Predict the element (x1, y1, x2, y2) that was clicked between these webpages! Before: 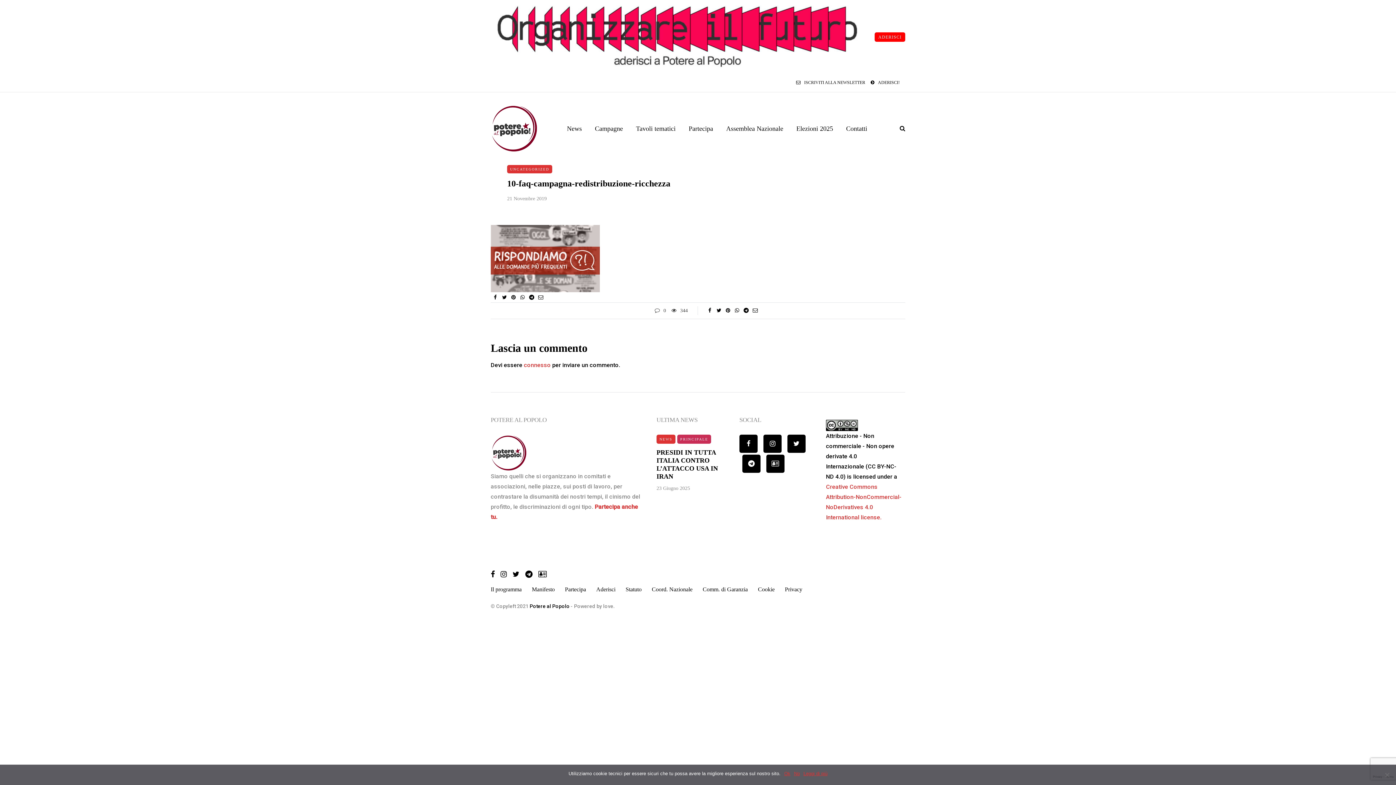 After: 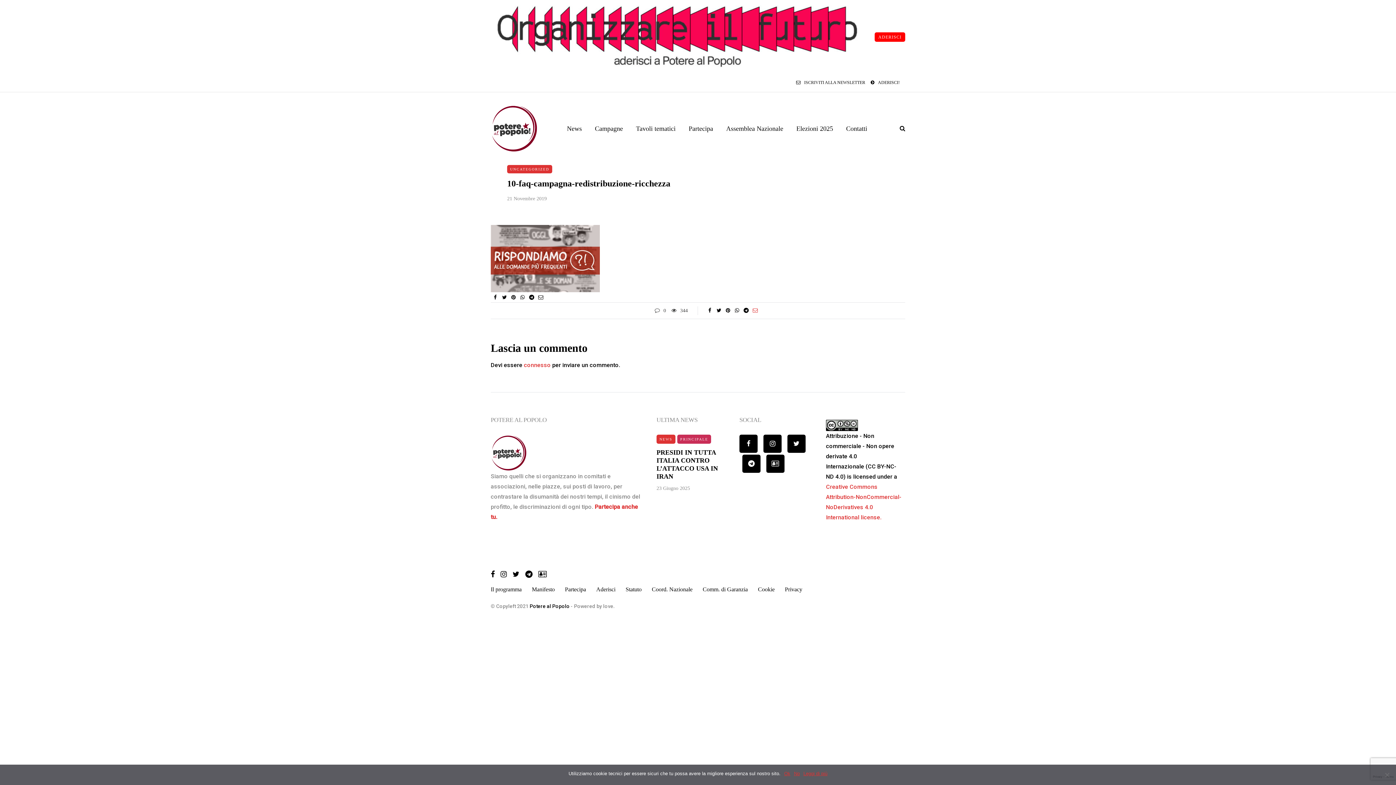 Action: bbox: (750, 307, 760, 314)